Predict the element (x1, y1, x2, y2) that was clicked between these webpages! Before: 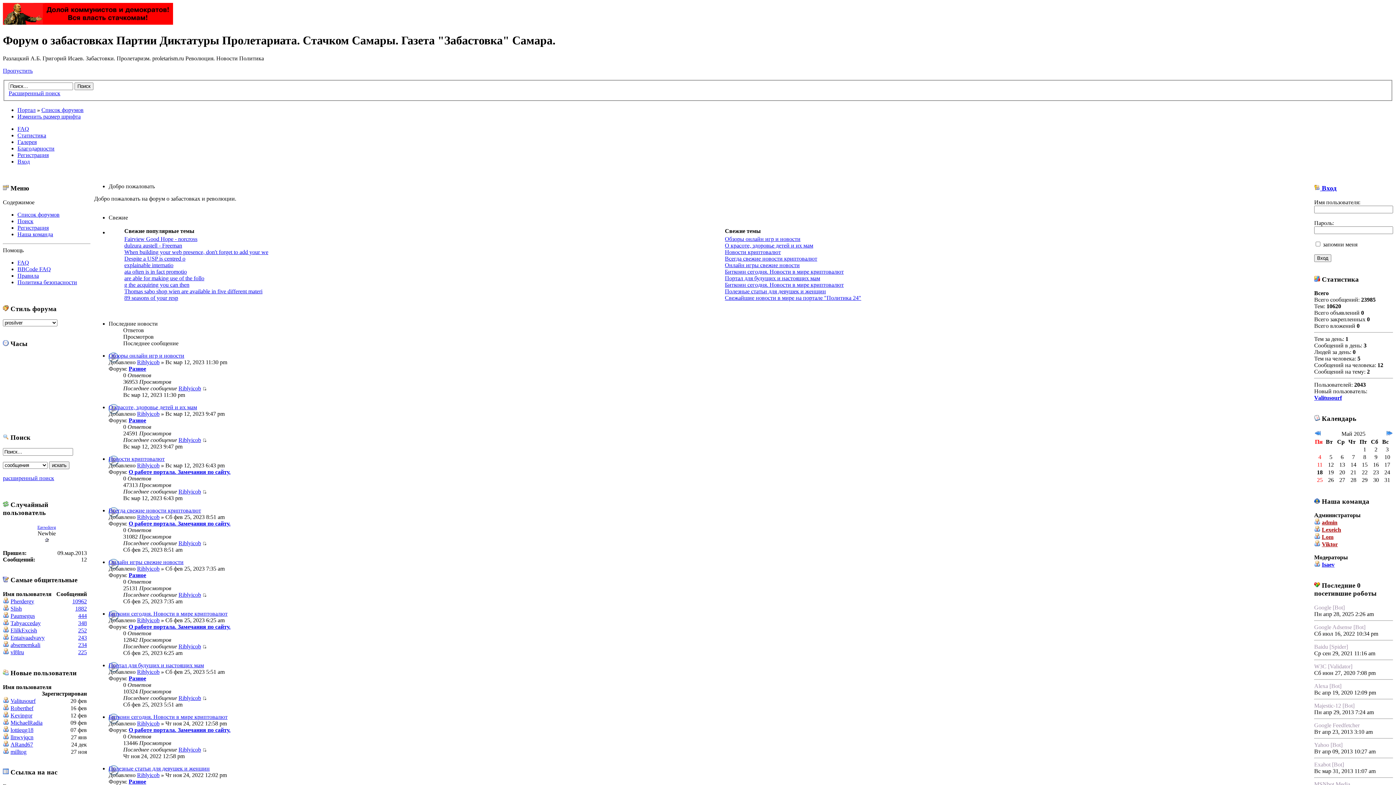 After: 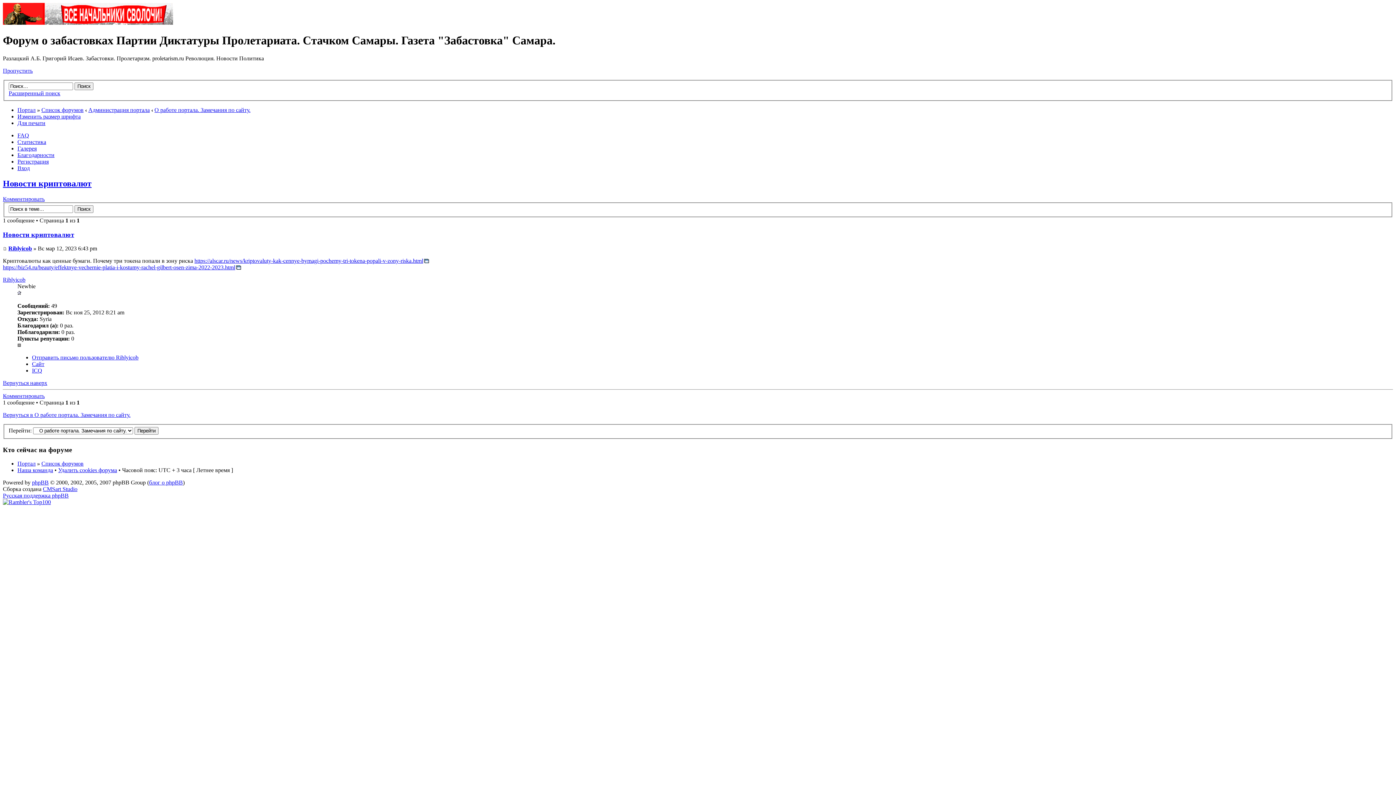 Action: bbox: (725, 249, 781, 255) label: Новости криптовалют